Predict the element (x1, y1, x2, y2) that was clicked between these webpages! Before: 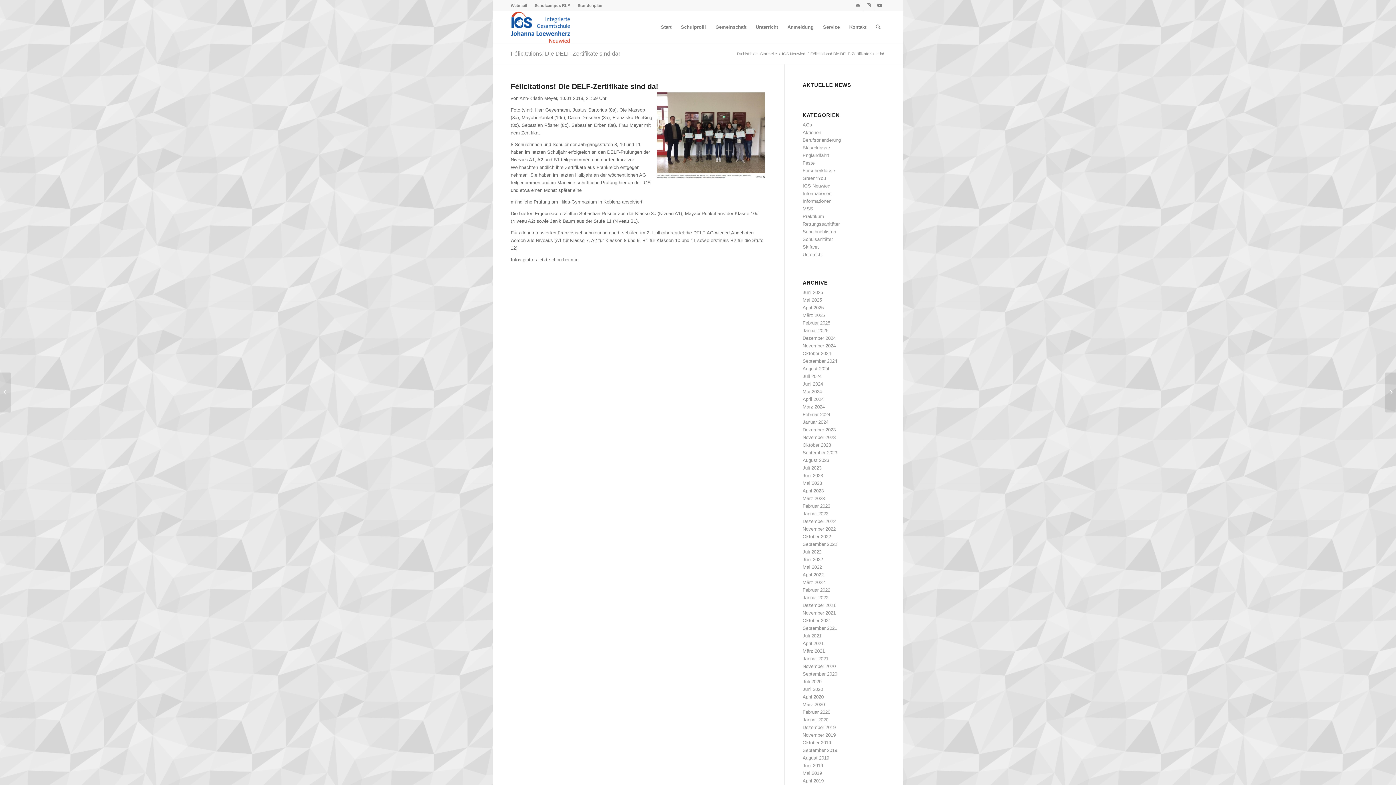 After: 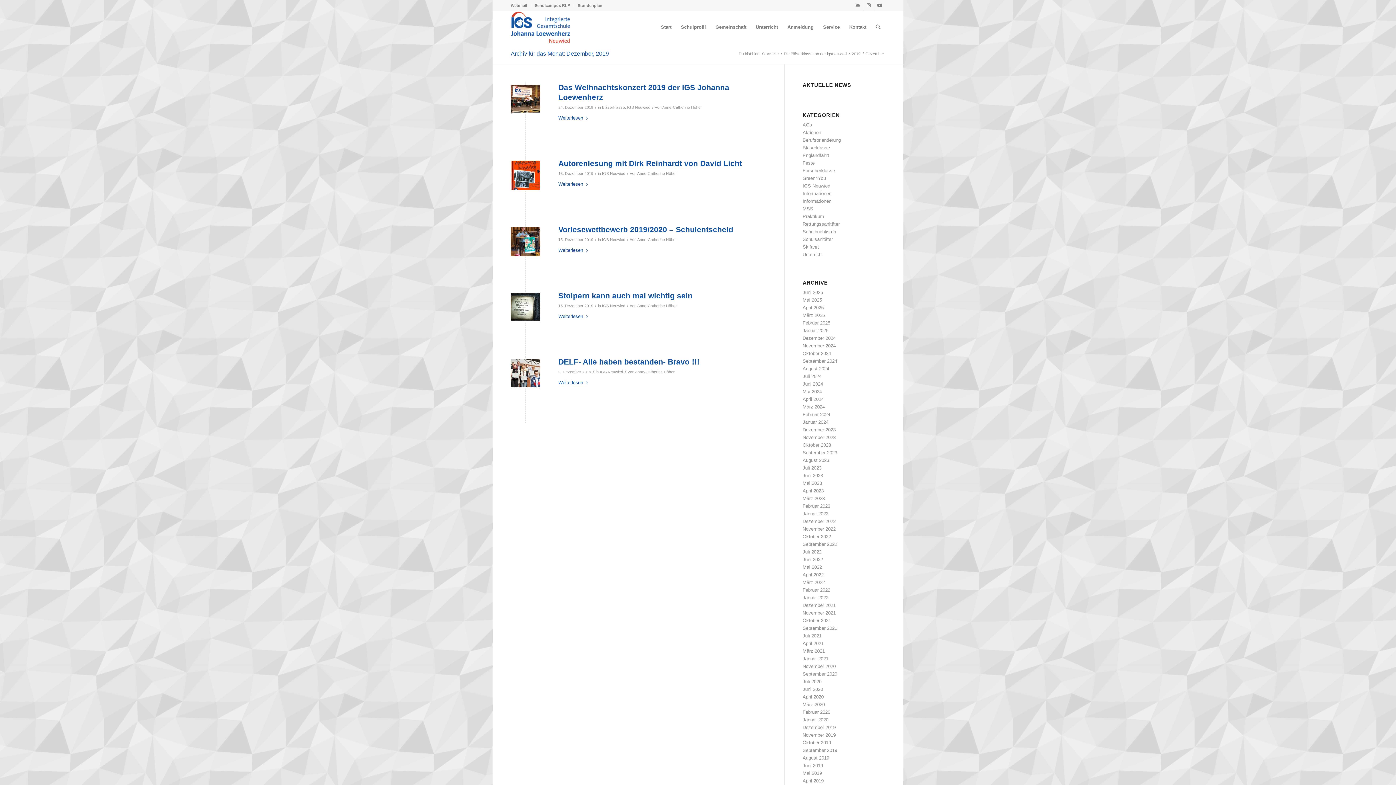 Action: bbox: (802, 725, 835, 730) label: Dezember 2019